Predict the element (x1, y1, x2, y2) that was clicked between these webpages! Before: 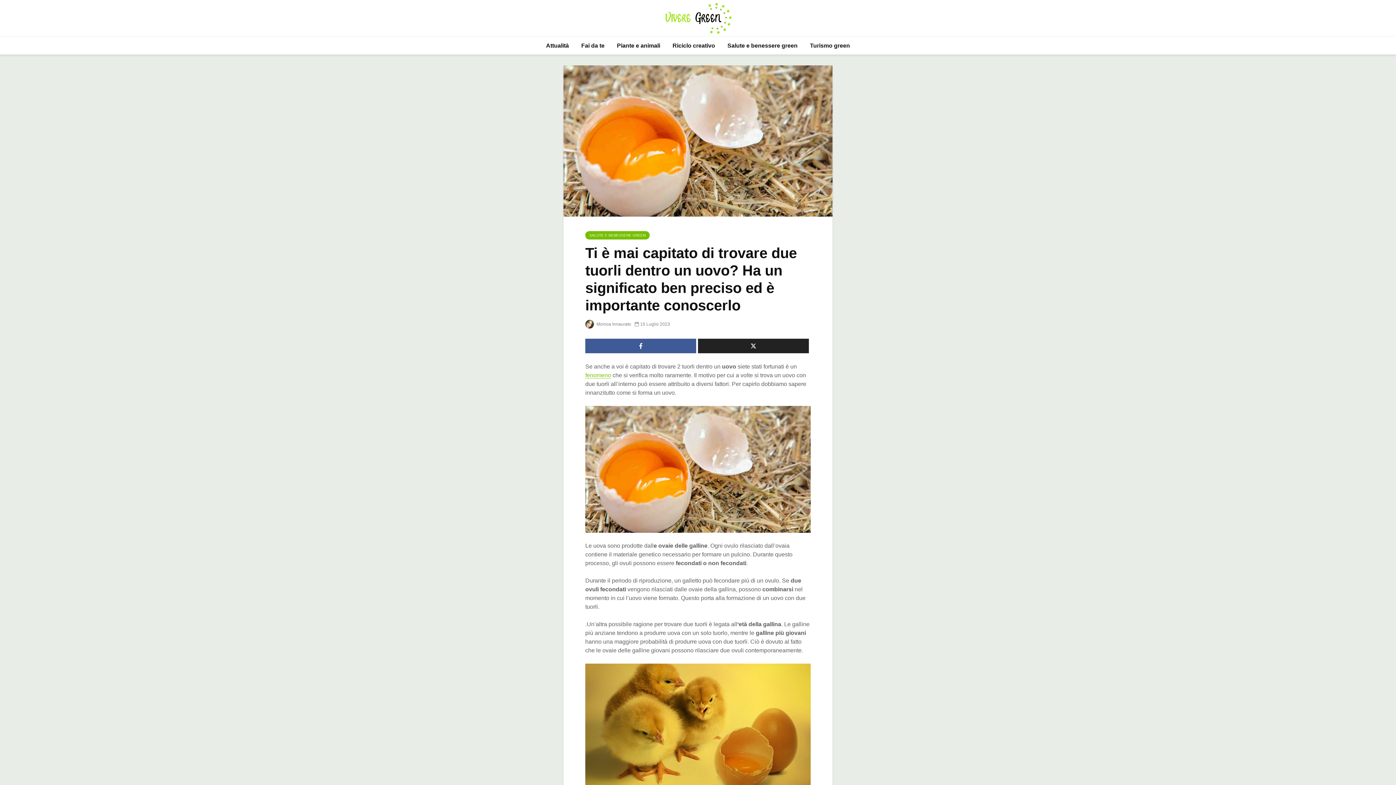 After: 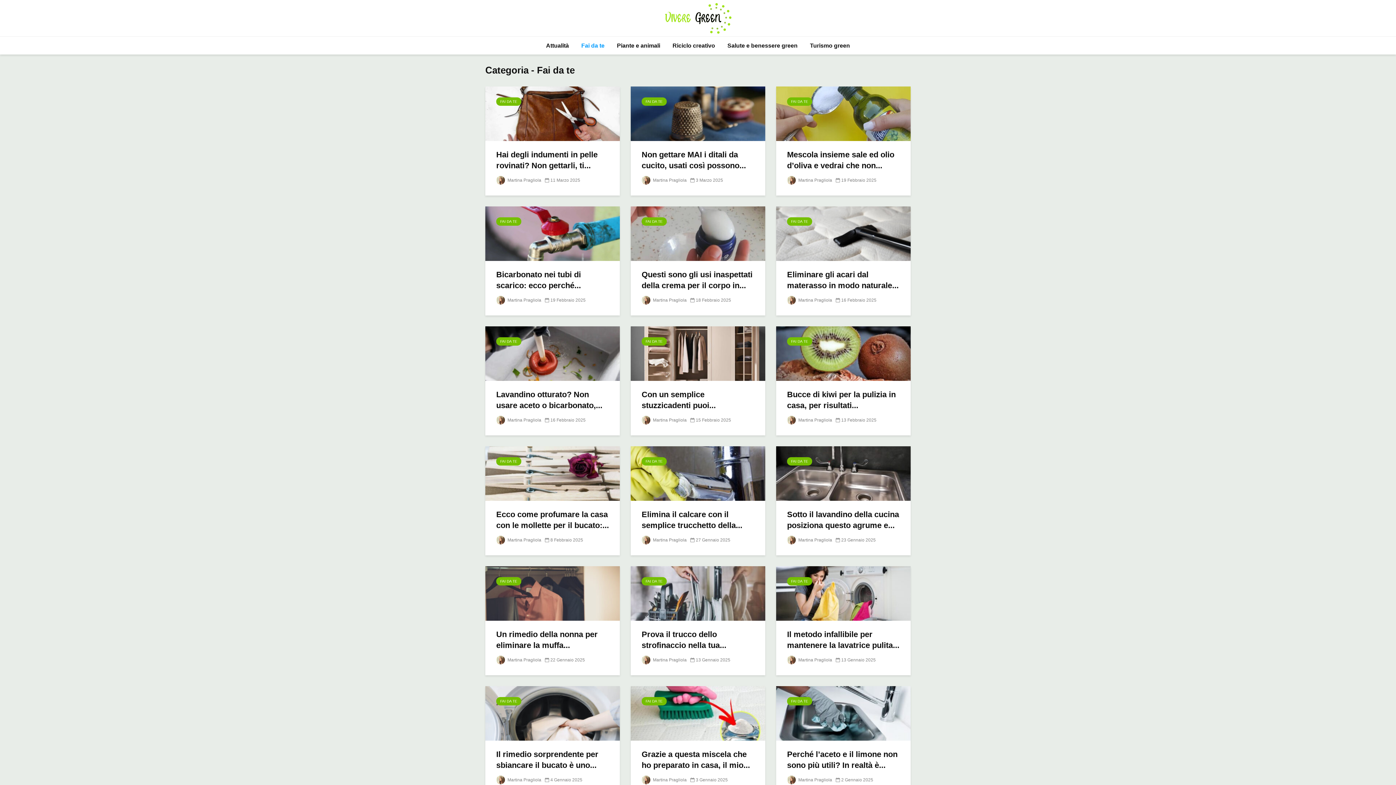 Action: bbox: (576, 36, 610, 54) label: Fai da te